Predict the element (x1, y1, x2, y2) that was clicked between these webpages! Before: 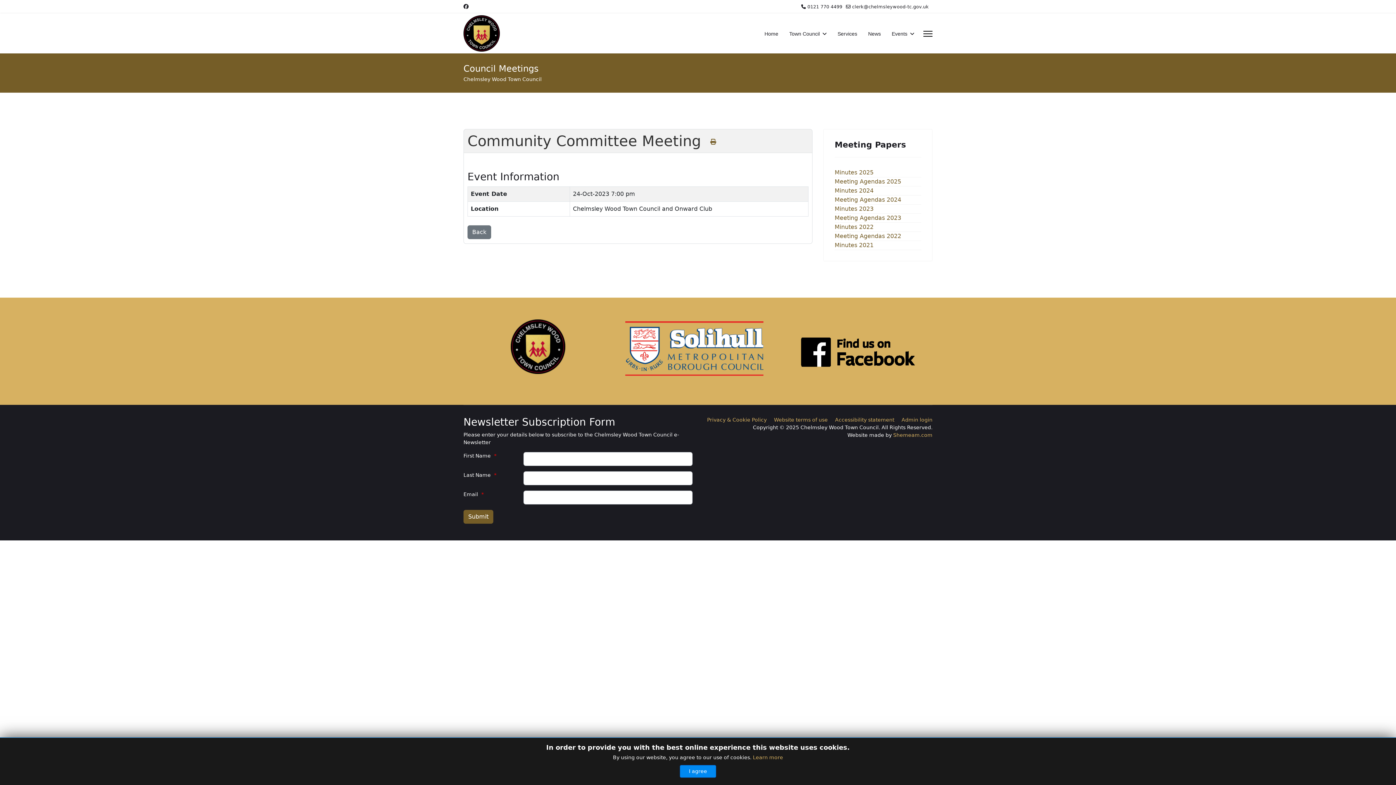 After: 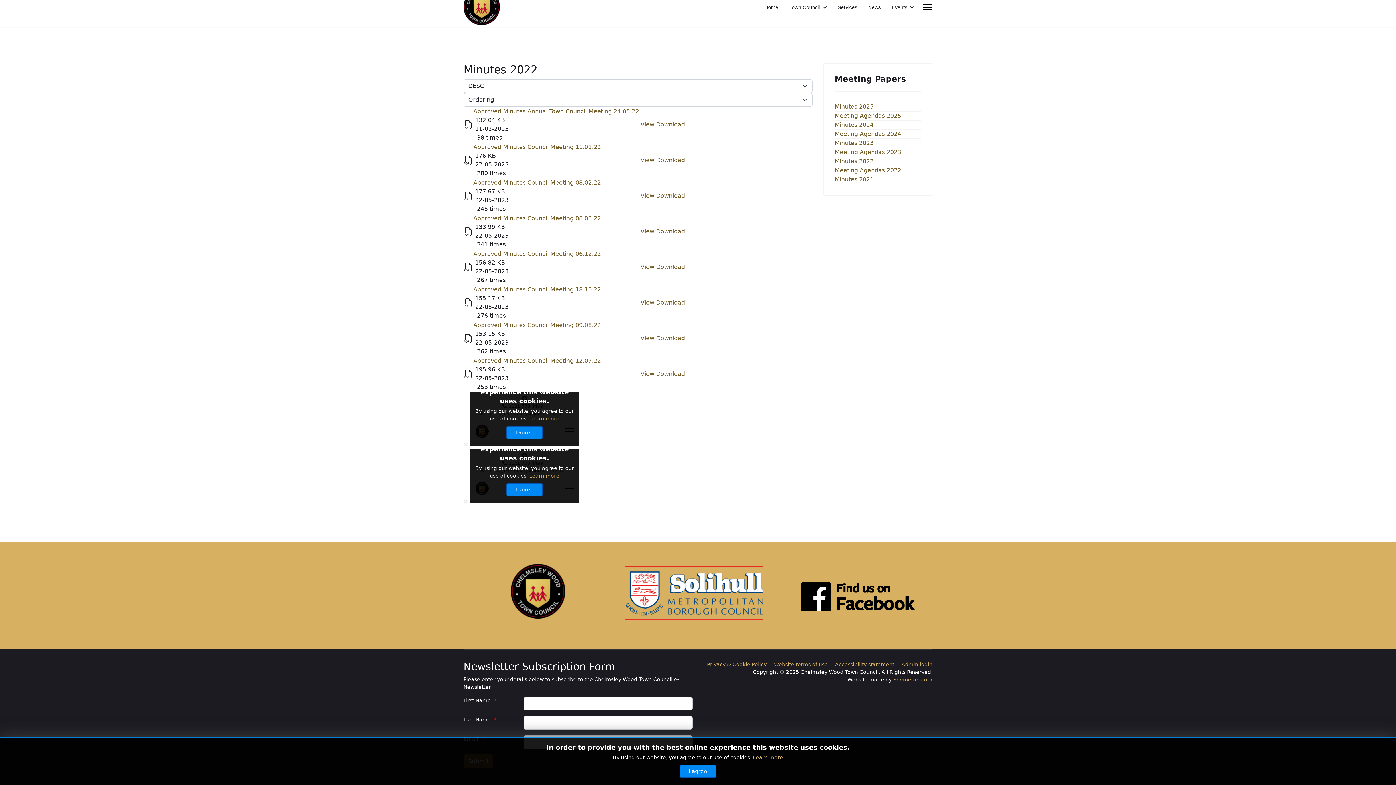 Action: label: Minutes 2022 bbox: (834, 223, 873, 230)